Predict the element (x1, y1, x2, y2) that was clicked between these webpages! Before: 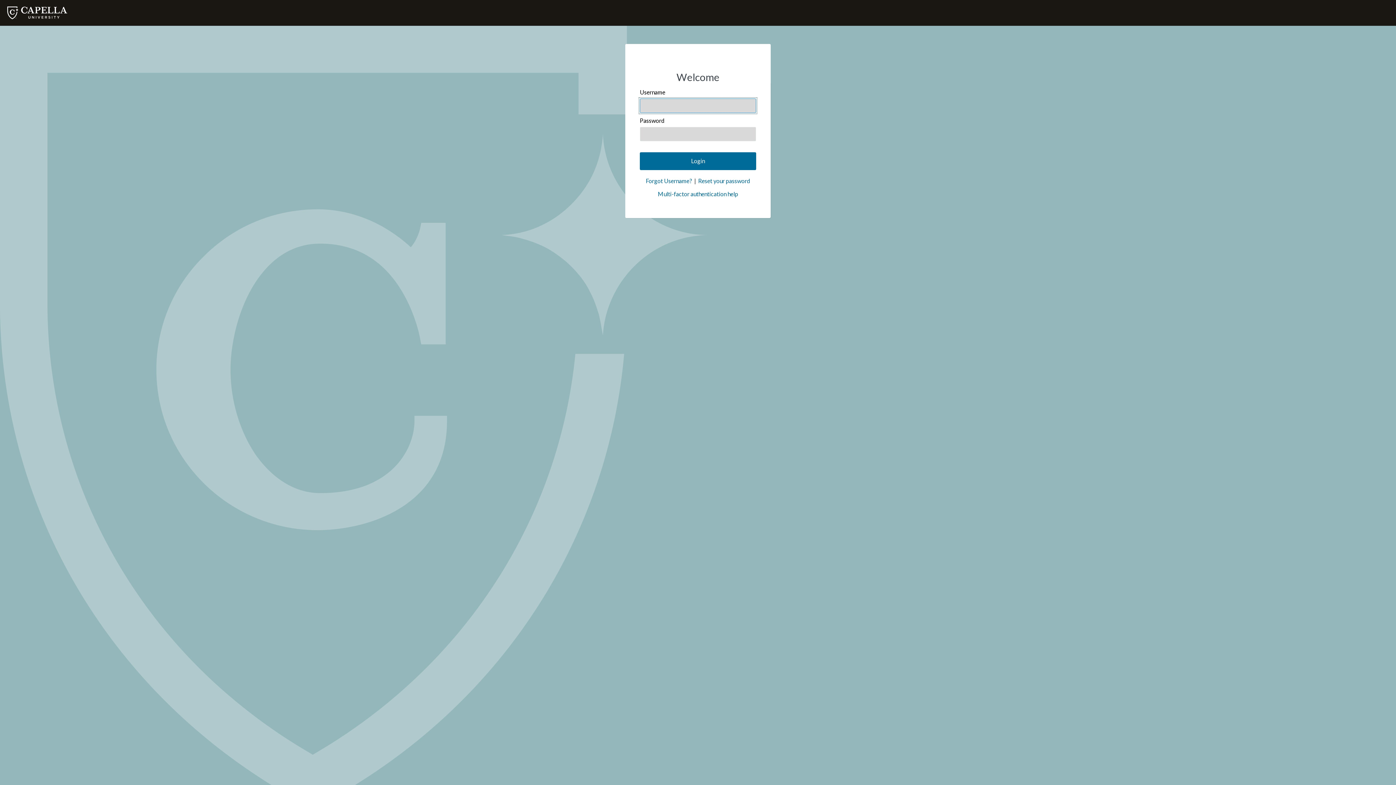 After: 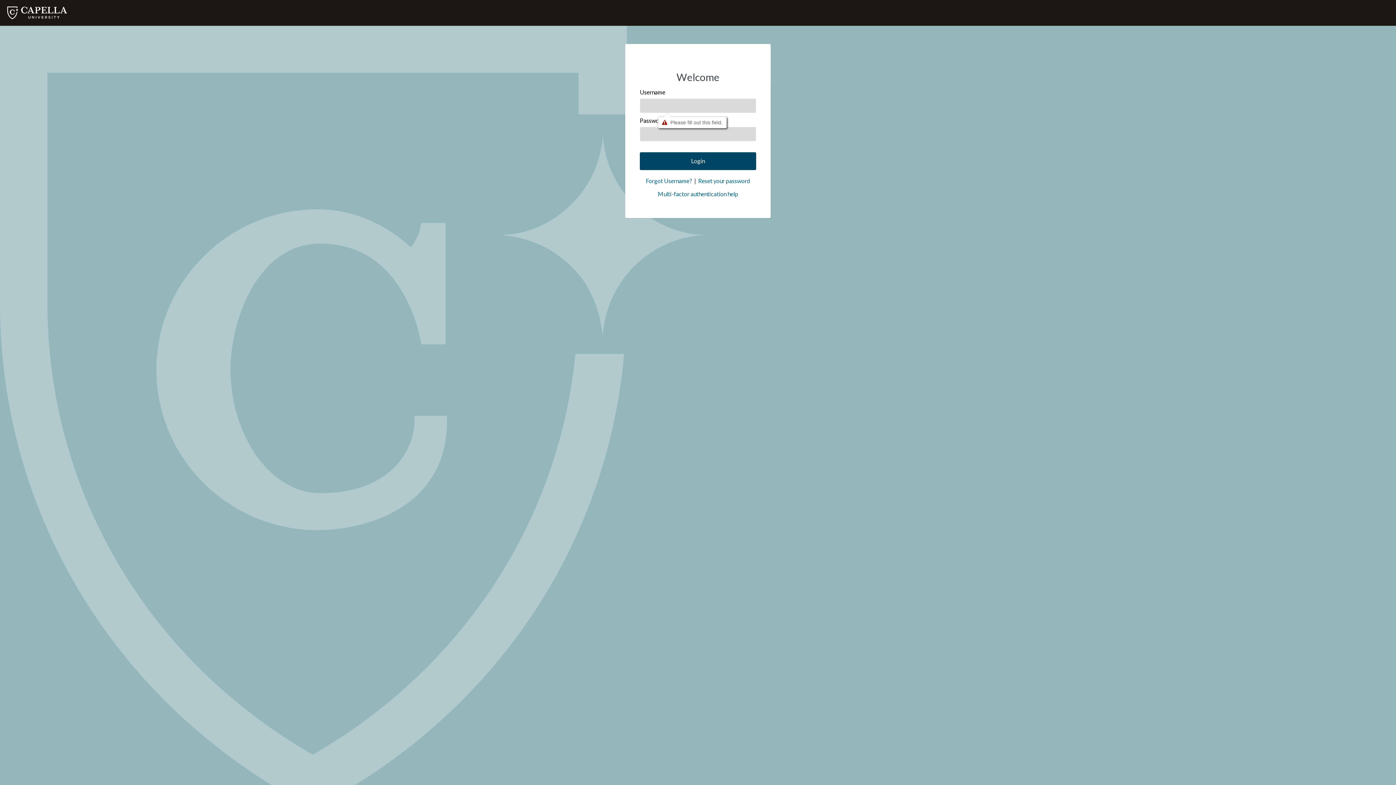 Action: bbox: (640, 152, 756, 170) label: Login